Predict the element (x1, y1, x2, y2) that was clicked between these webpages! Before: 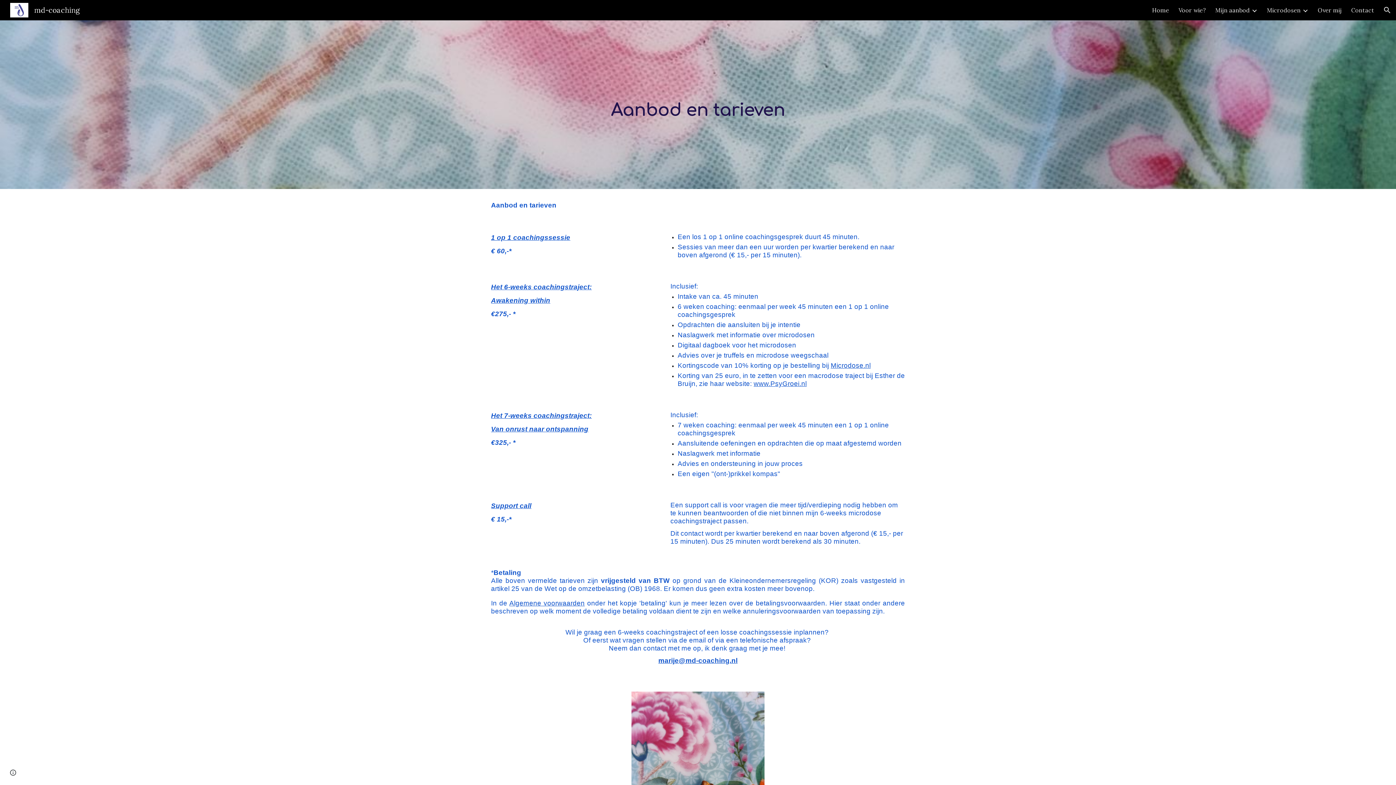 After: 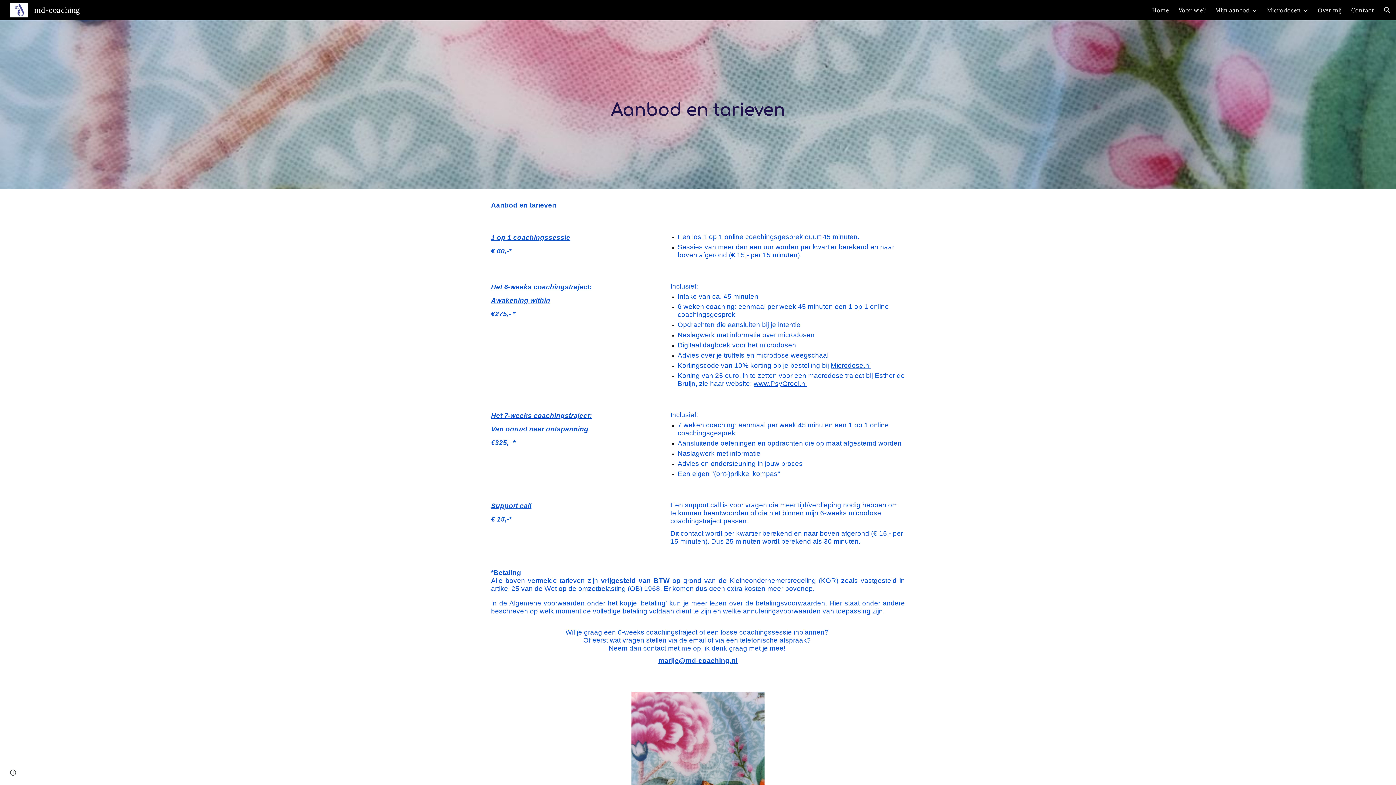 Action: label: www.PsyGroei.nl bbox: (753, 381, 806, 387)